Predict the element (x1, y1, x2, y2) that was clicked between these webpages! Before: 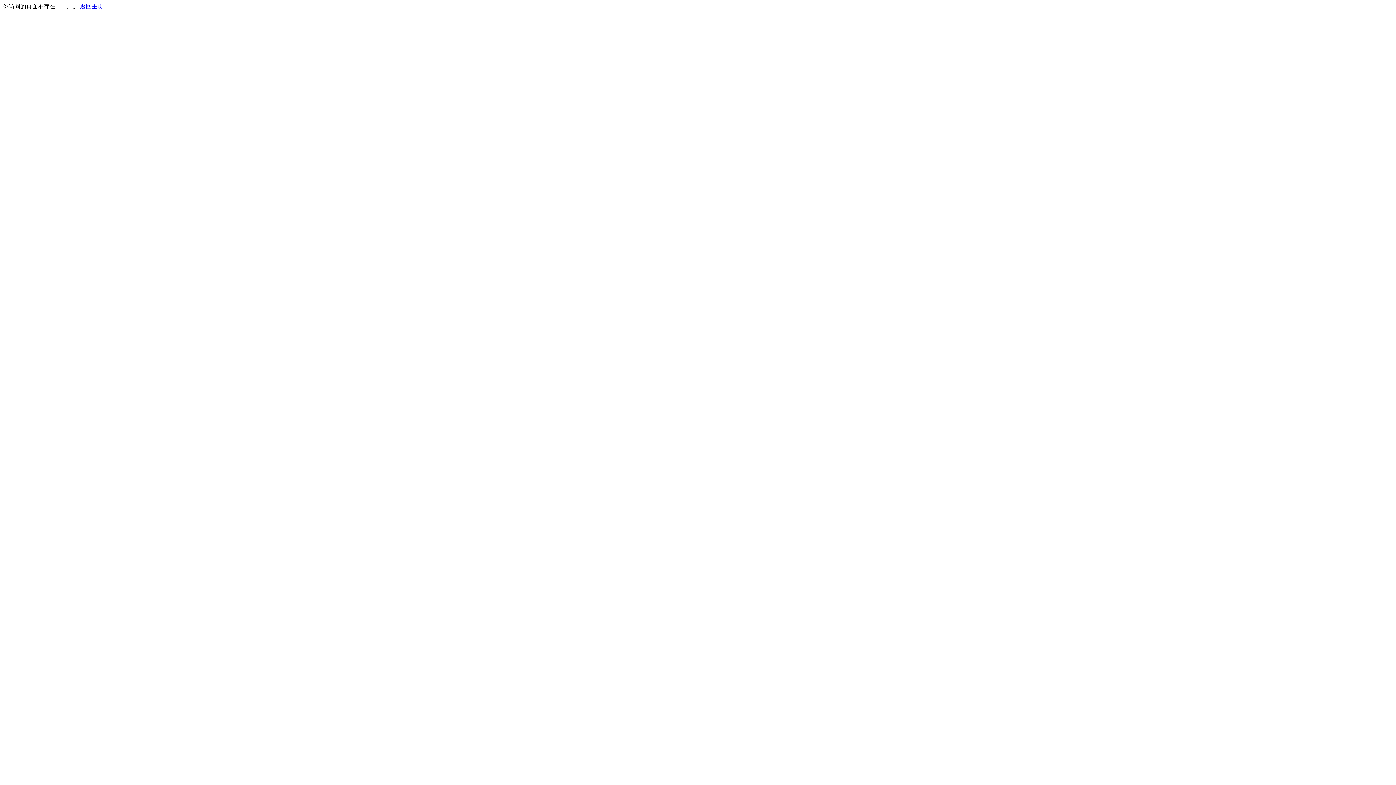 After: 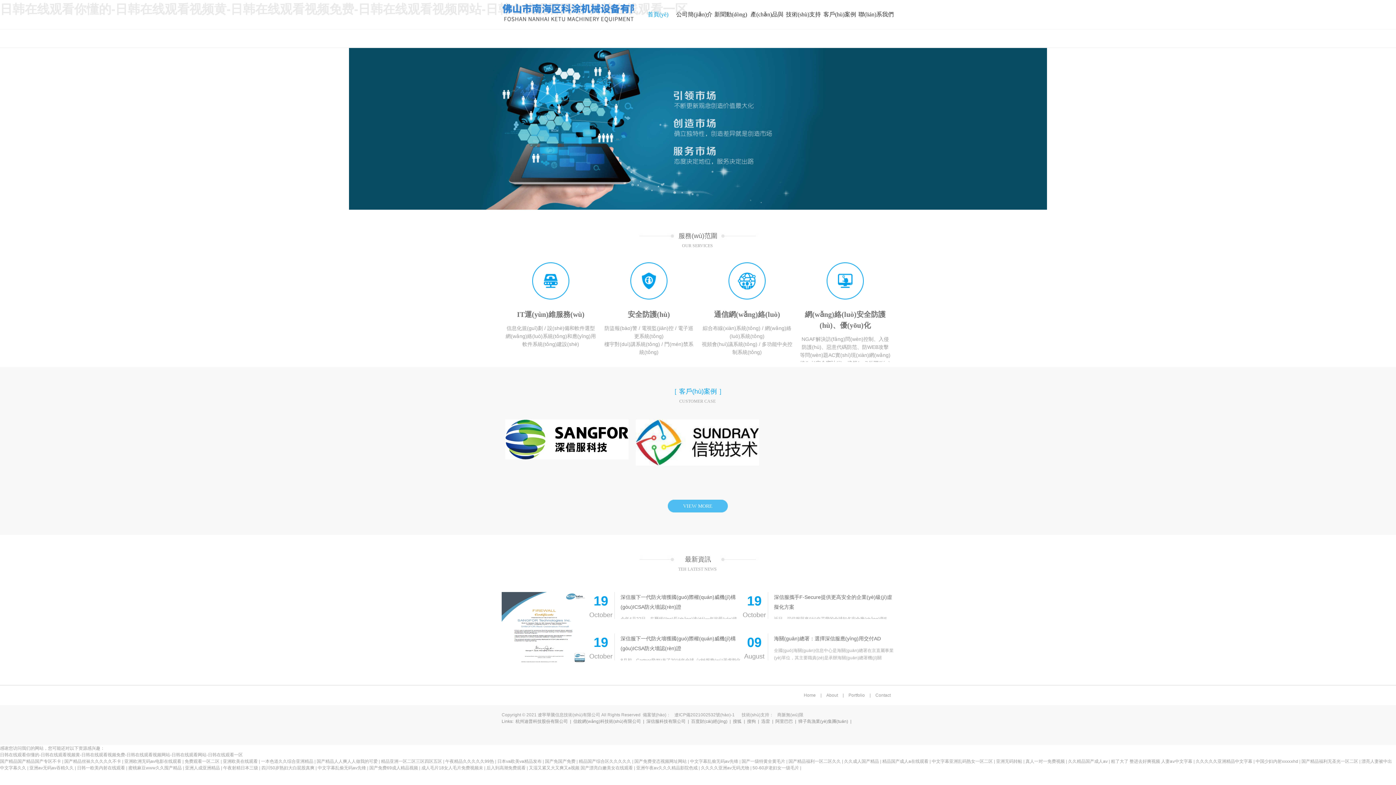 Action: bbox: (80, 3, 103, 9) label: 返回主页